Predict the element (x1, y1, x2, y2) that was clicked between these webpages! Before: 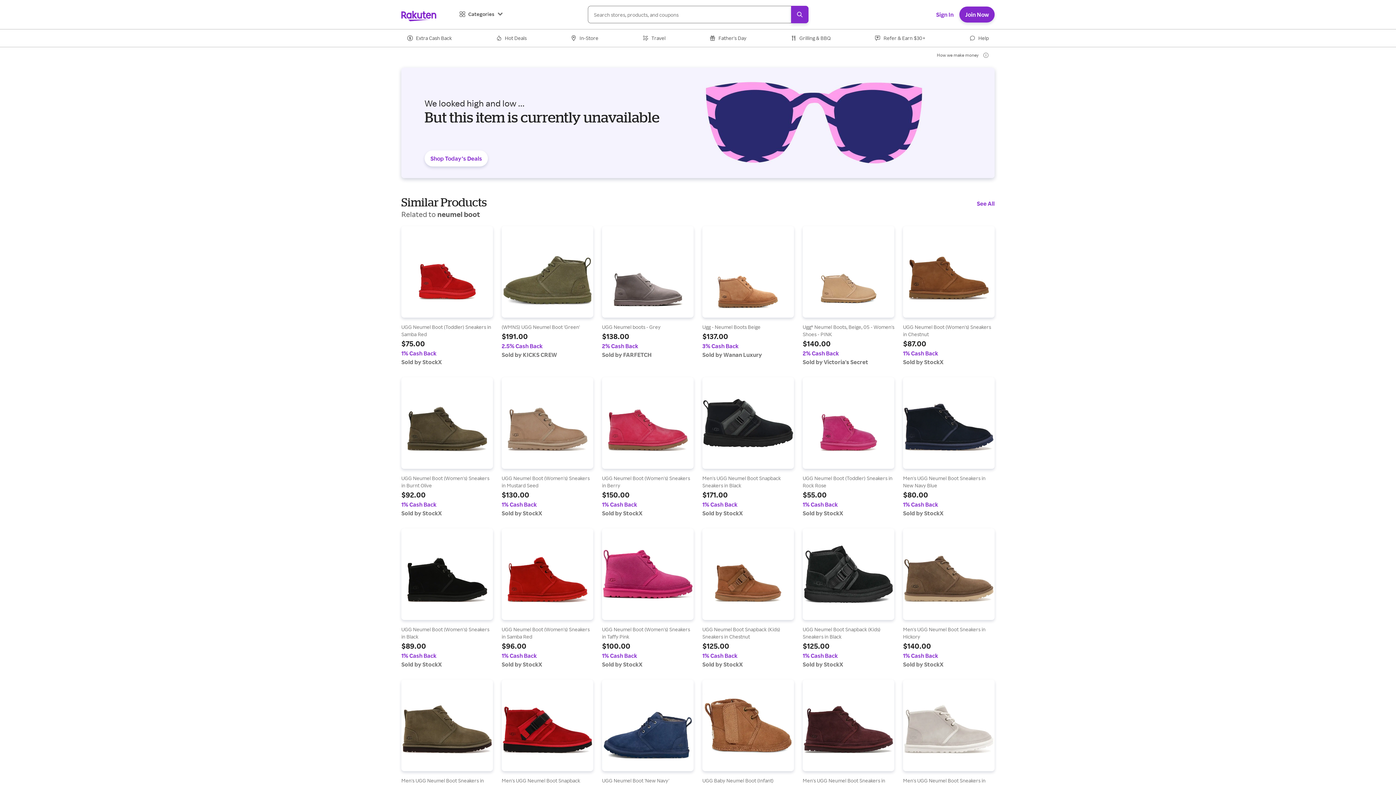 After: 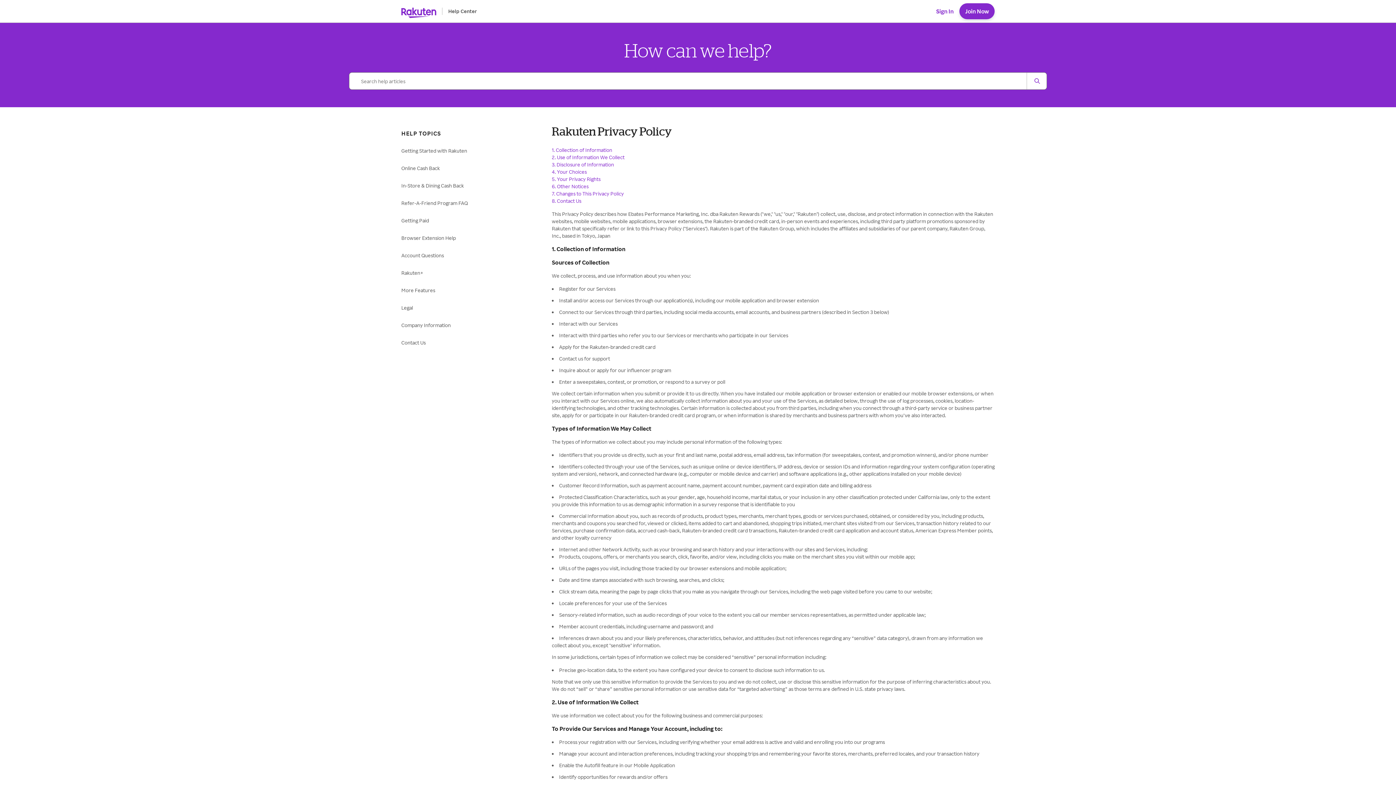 Action: label: Privacy Policy bbox: (551, 752, 582, 758)